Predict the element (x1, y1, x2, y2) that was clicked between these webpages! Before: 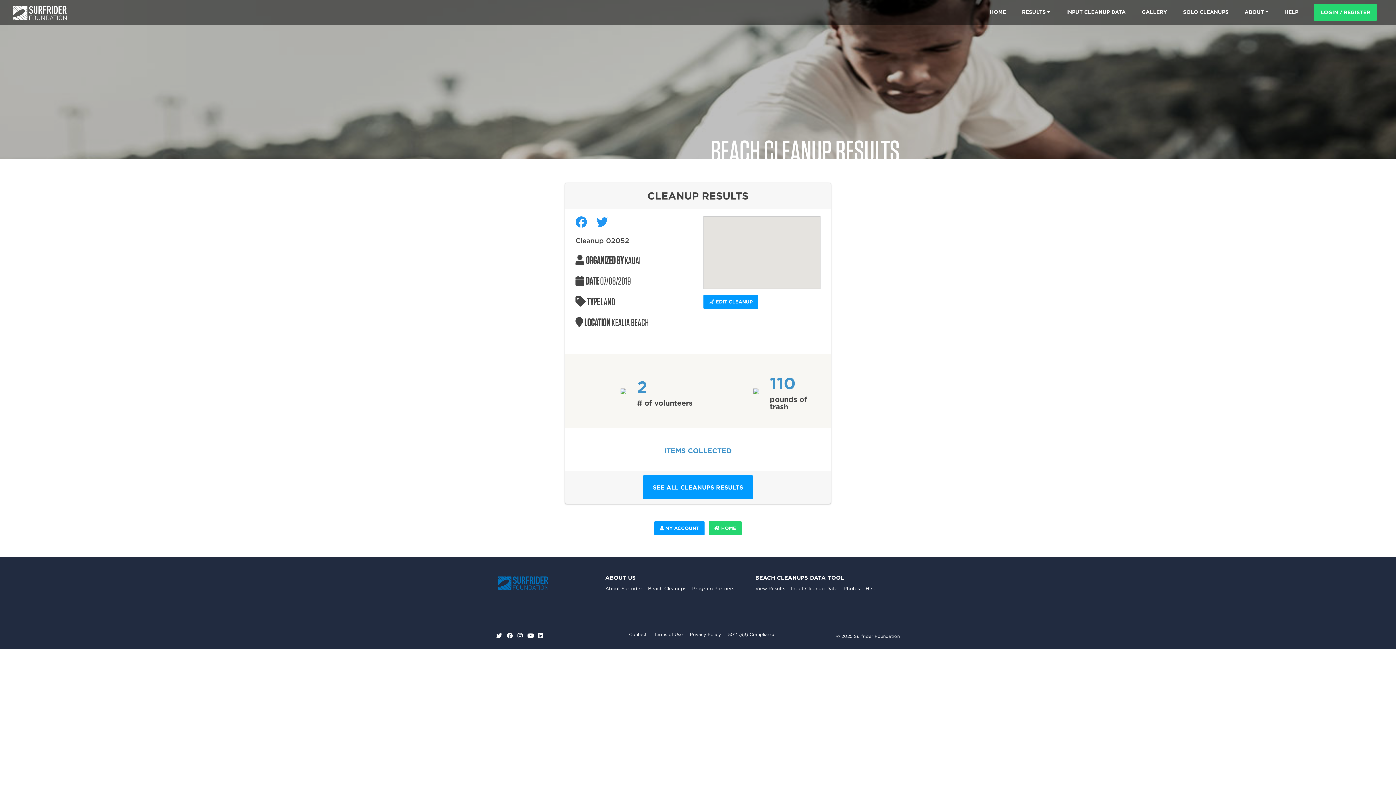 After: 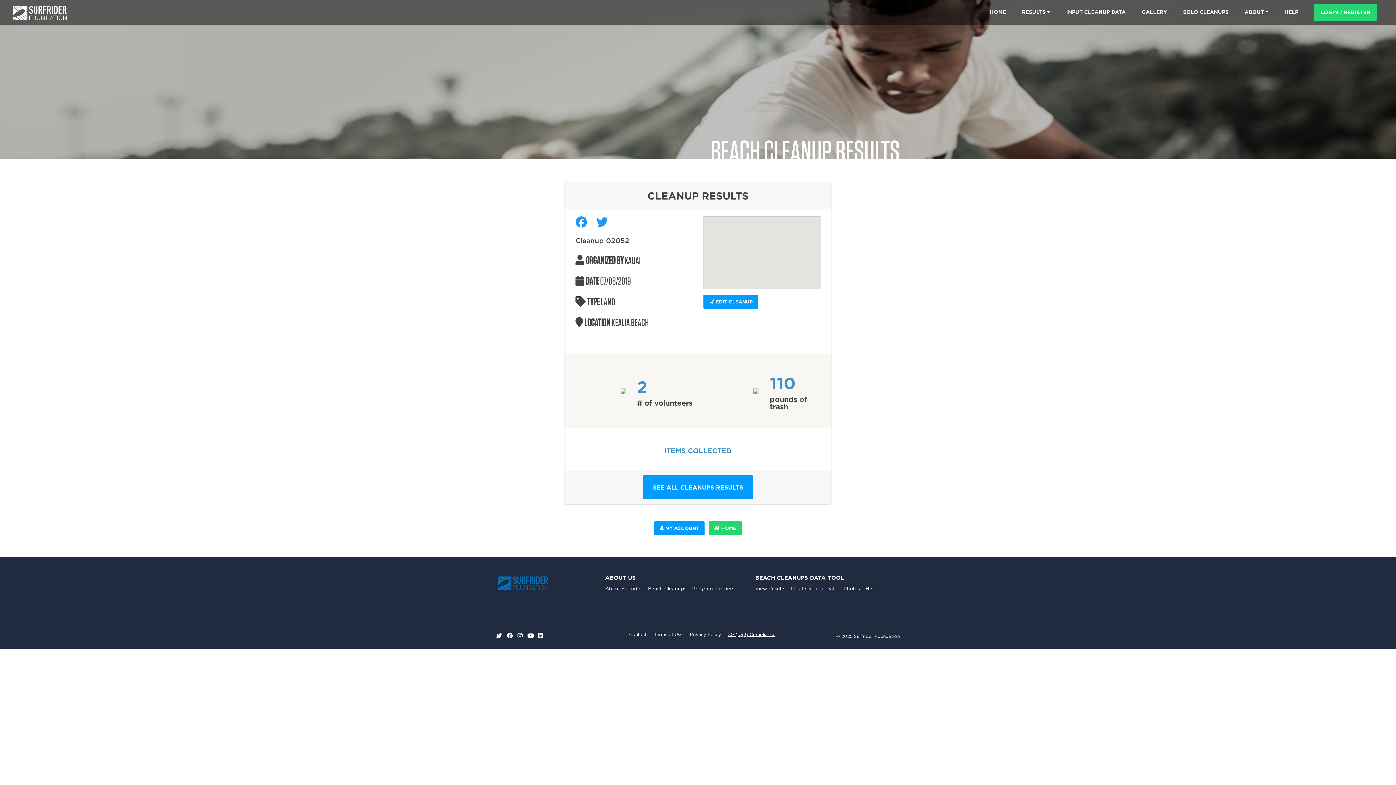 Action: bbox: (728, 631, 775, 637) label: 501(c)(3) Compliance